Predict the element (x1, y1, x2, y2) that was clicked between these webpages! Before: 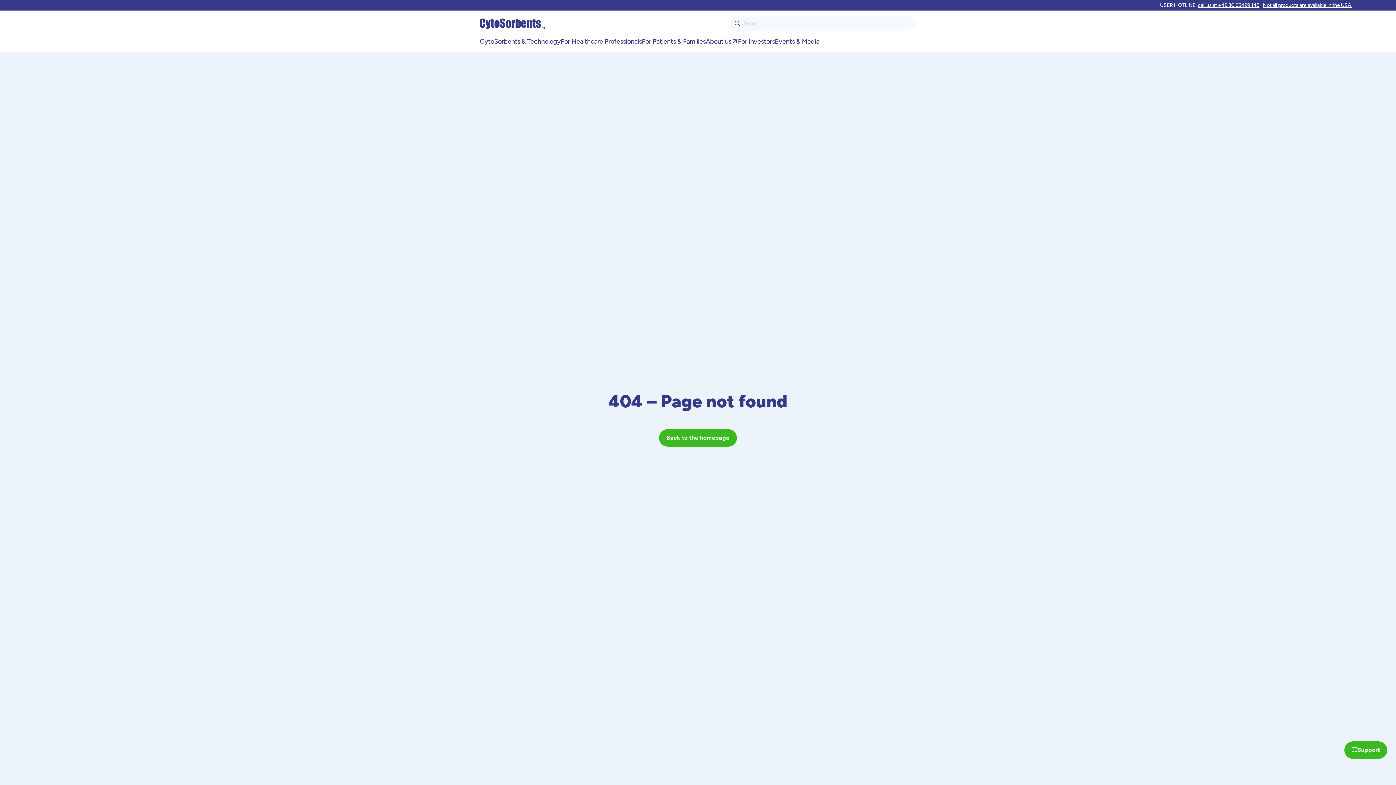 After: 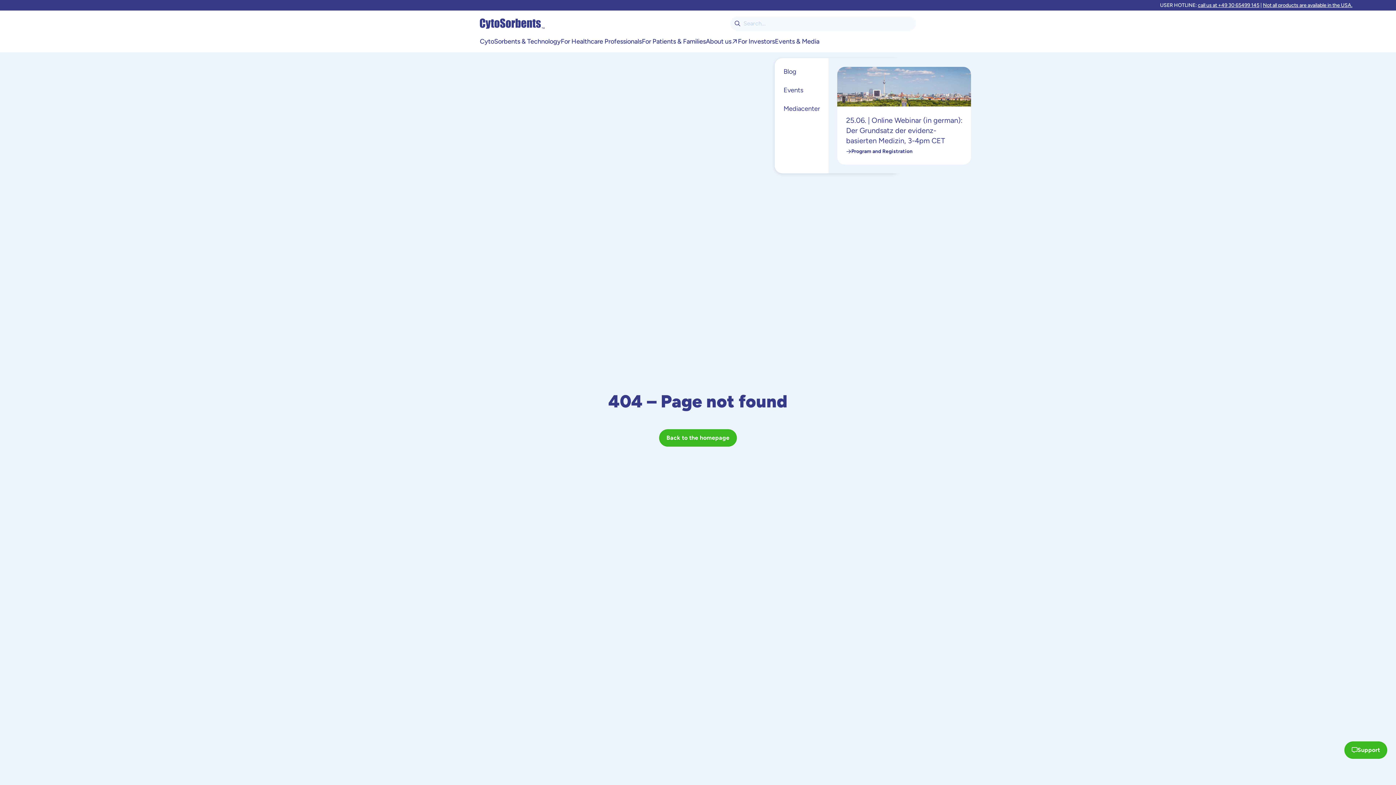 Action: label: Events & Media bbox: (775, 36, 819, 46)